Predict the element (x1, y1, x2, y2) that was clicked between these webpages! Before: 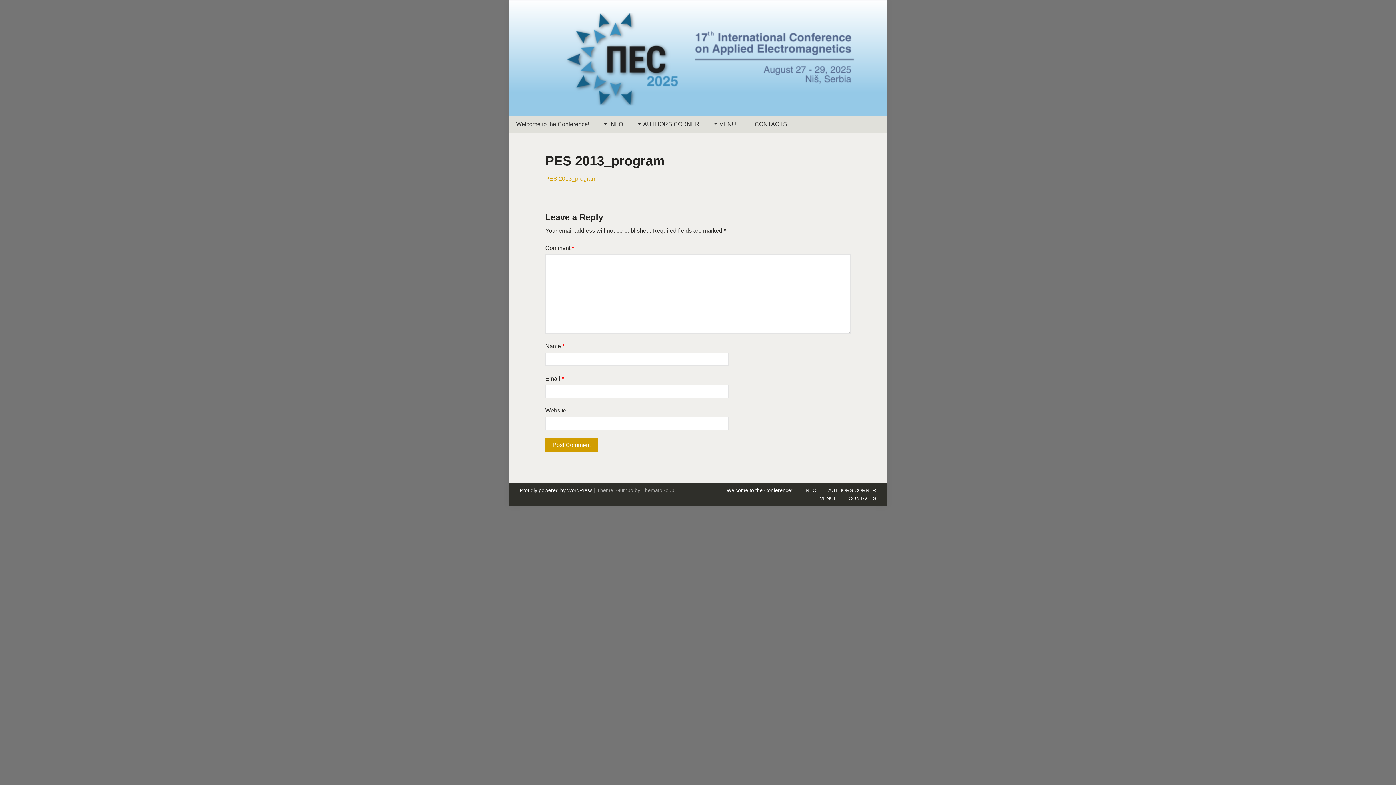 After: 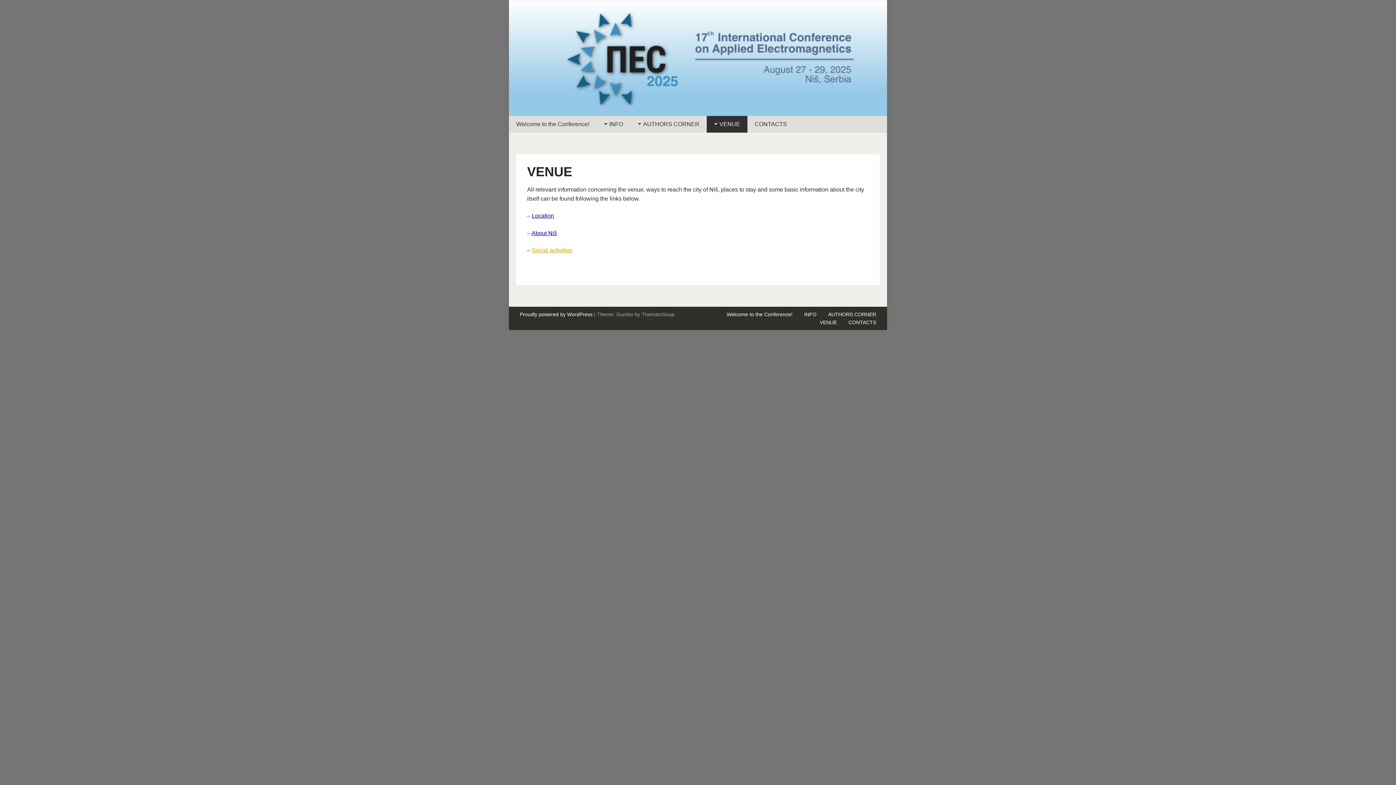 Action: label: VENUE bbox: (820, 495, 837, 501)